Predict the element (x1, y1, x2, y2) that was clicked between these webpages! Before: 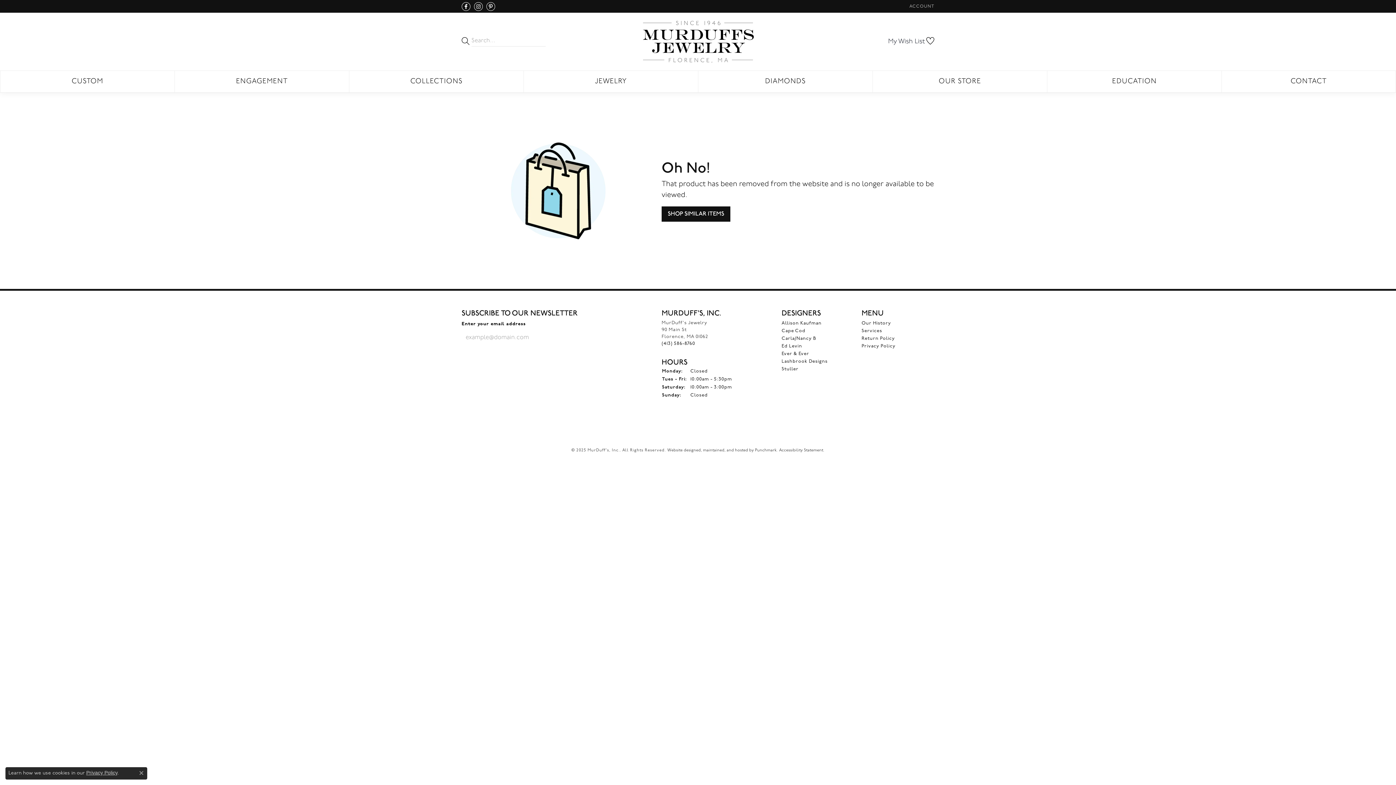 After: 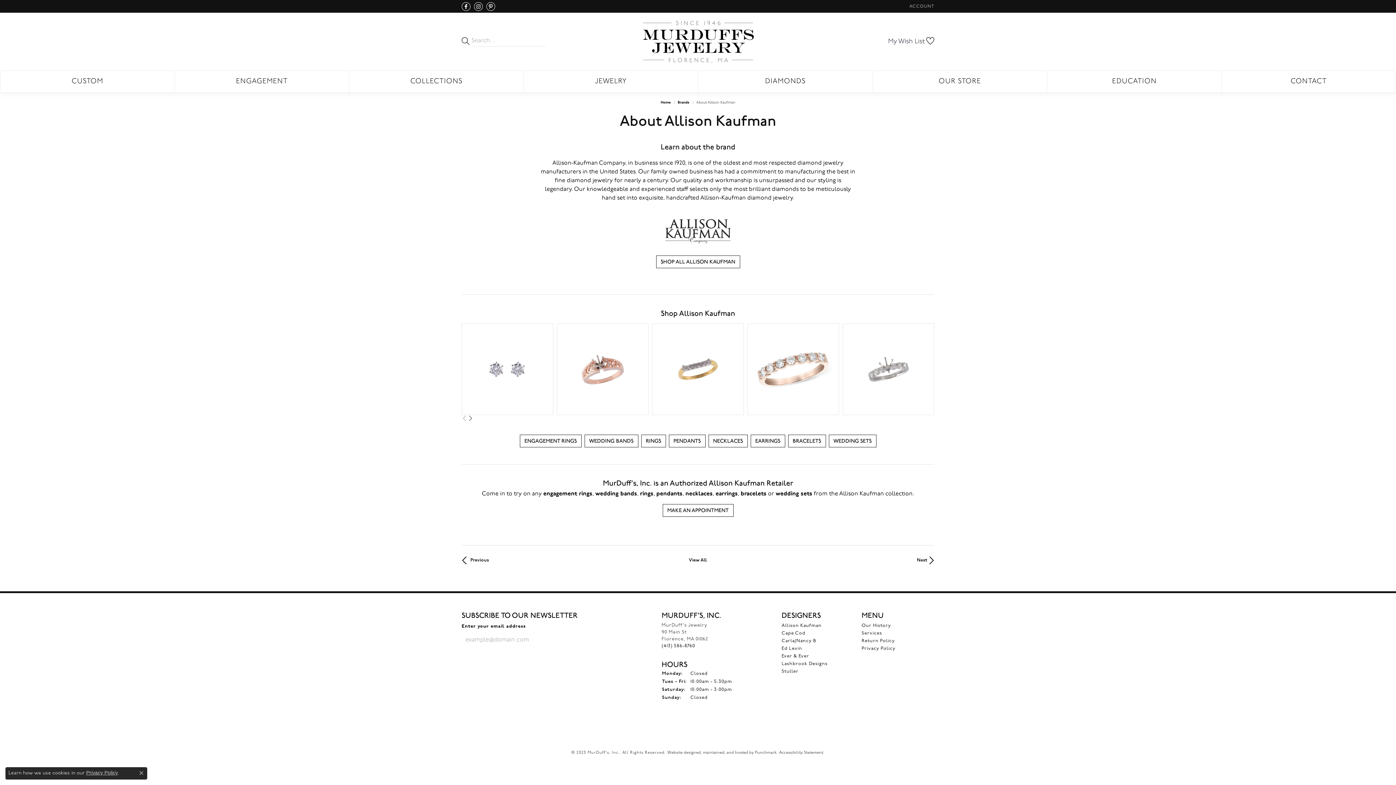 Action: label: Allison Kaufman bbox: (781, 321, 821, 325)